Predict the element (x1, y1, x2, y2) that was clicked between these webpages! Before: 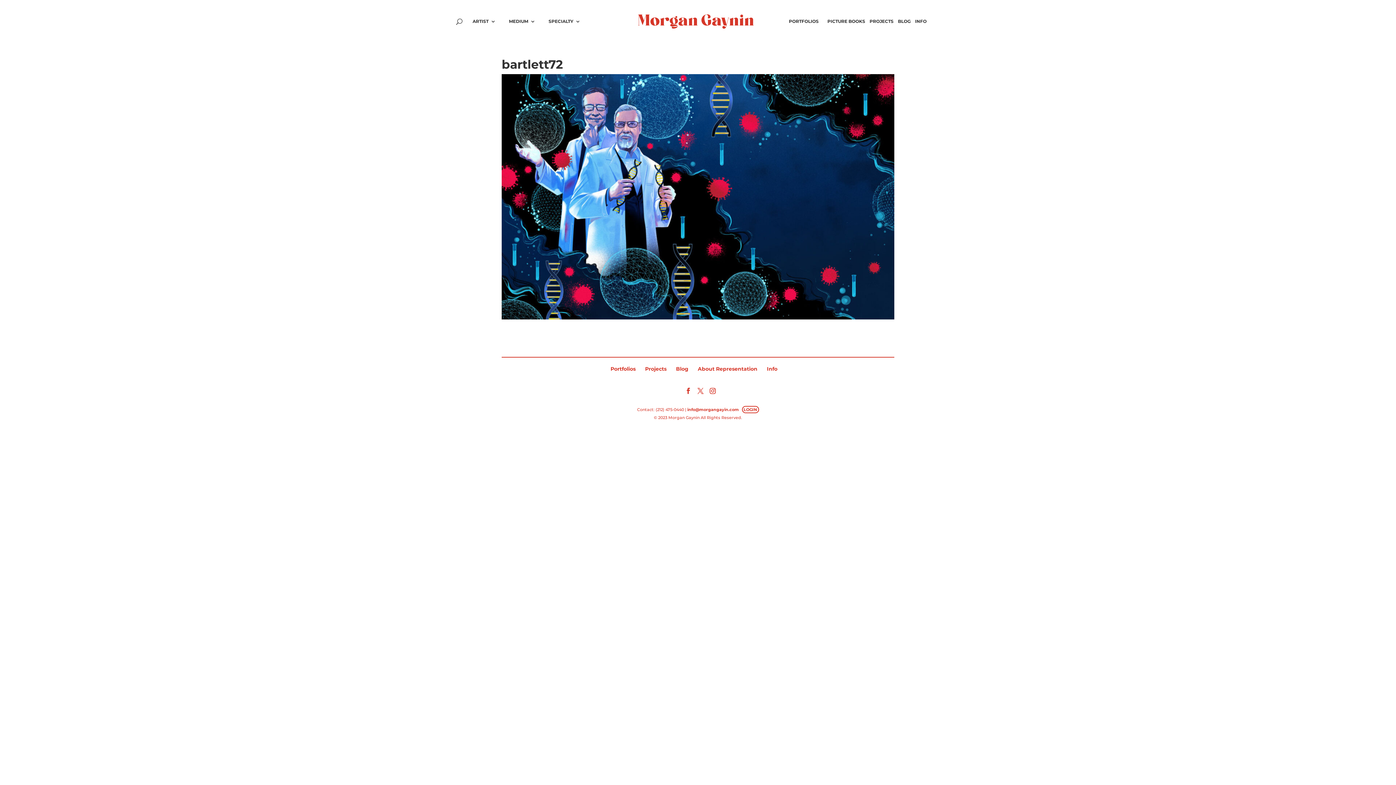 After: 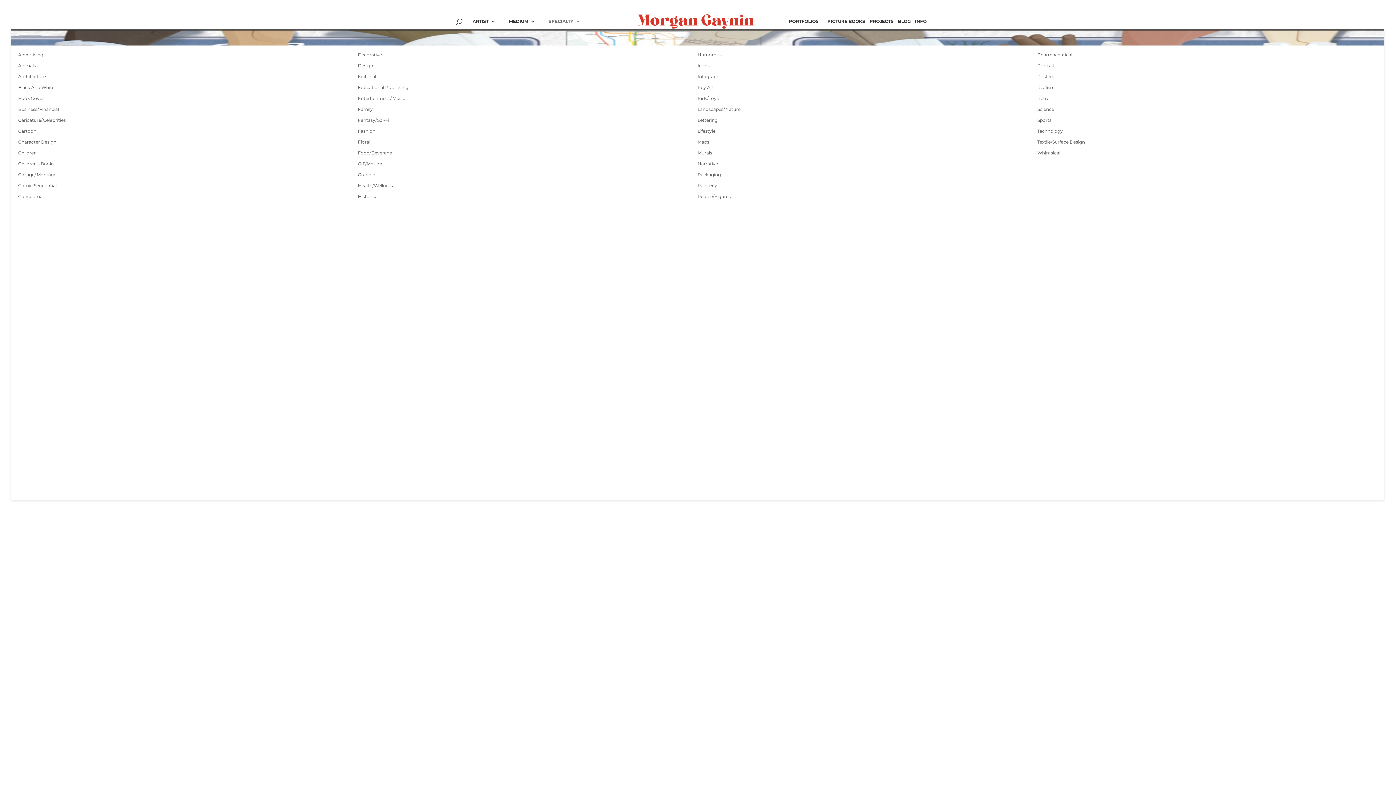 Action: bbox: (548, 18, 580, 29) label: SPECIALTY